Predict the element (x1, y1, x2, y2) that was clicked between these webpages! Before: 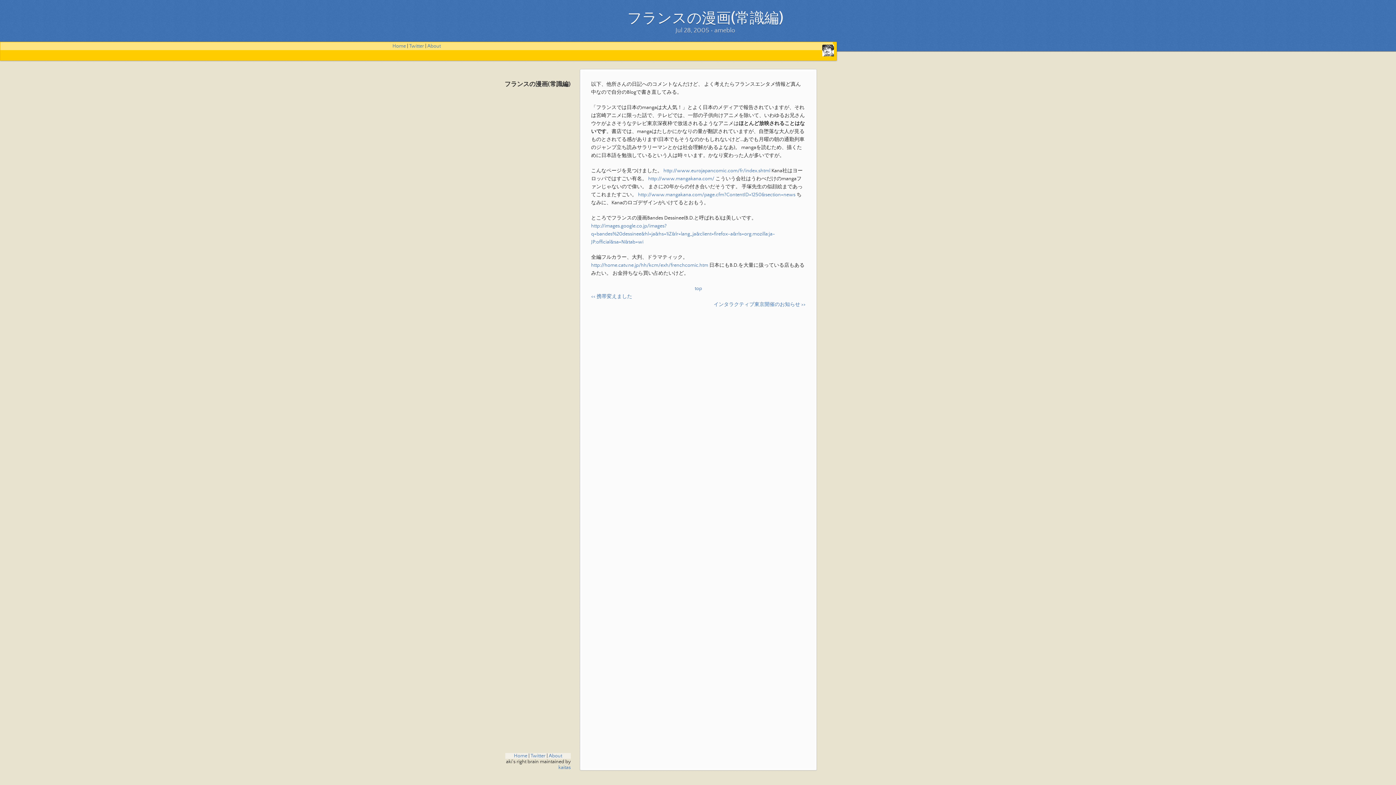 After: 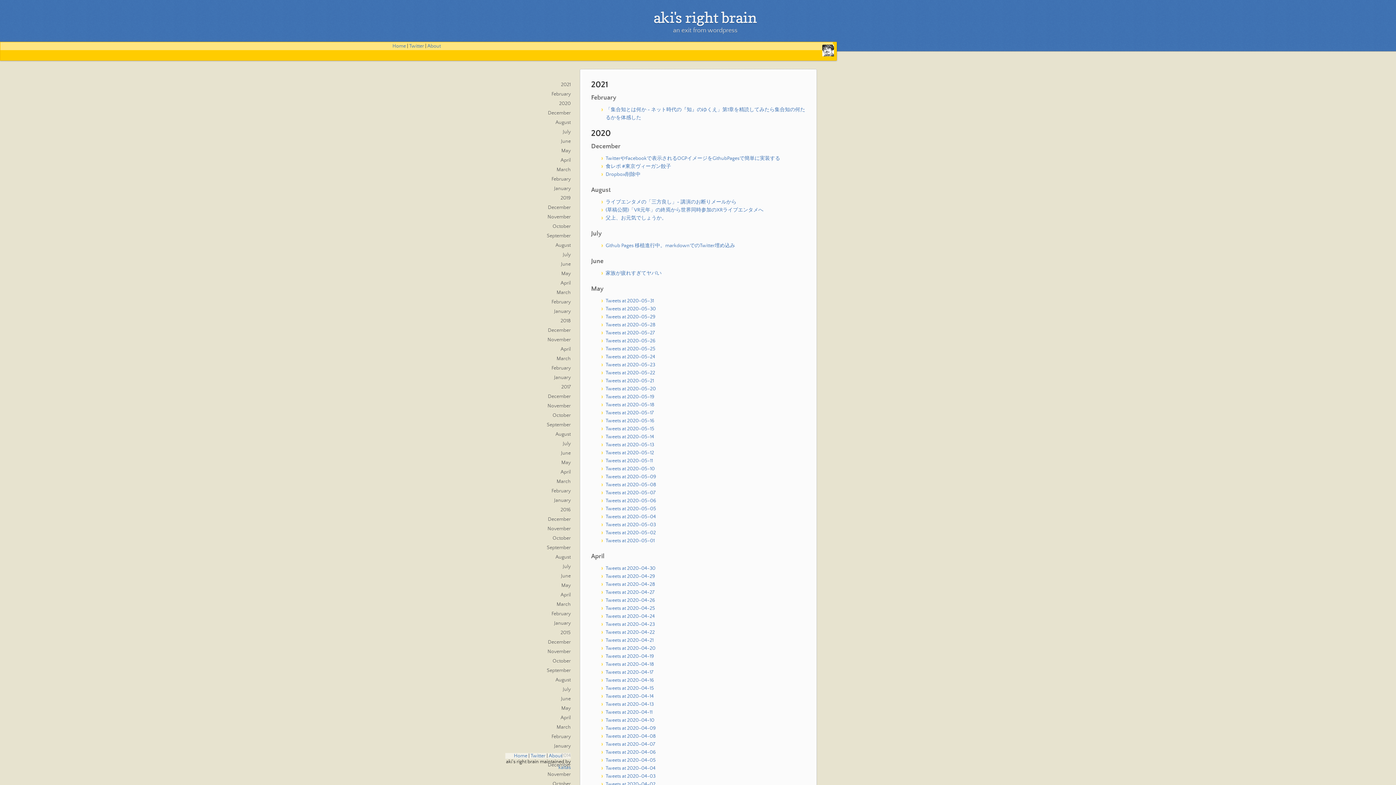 Action: label: Home bbox: (392, 43, 406, 49)